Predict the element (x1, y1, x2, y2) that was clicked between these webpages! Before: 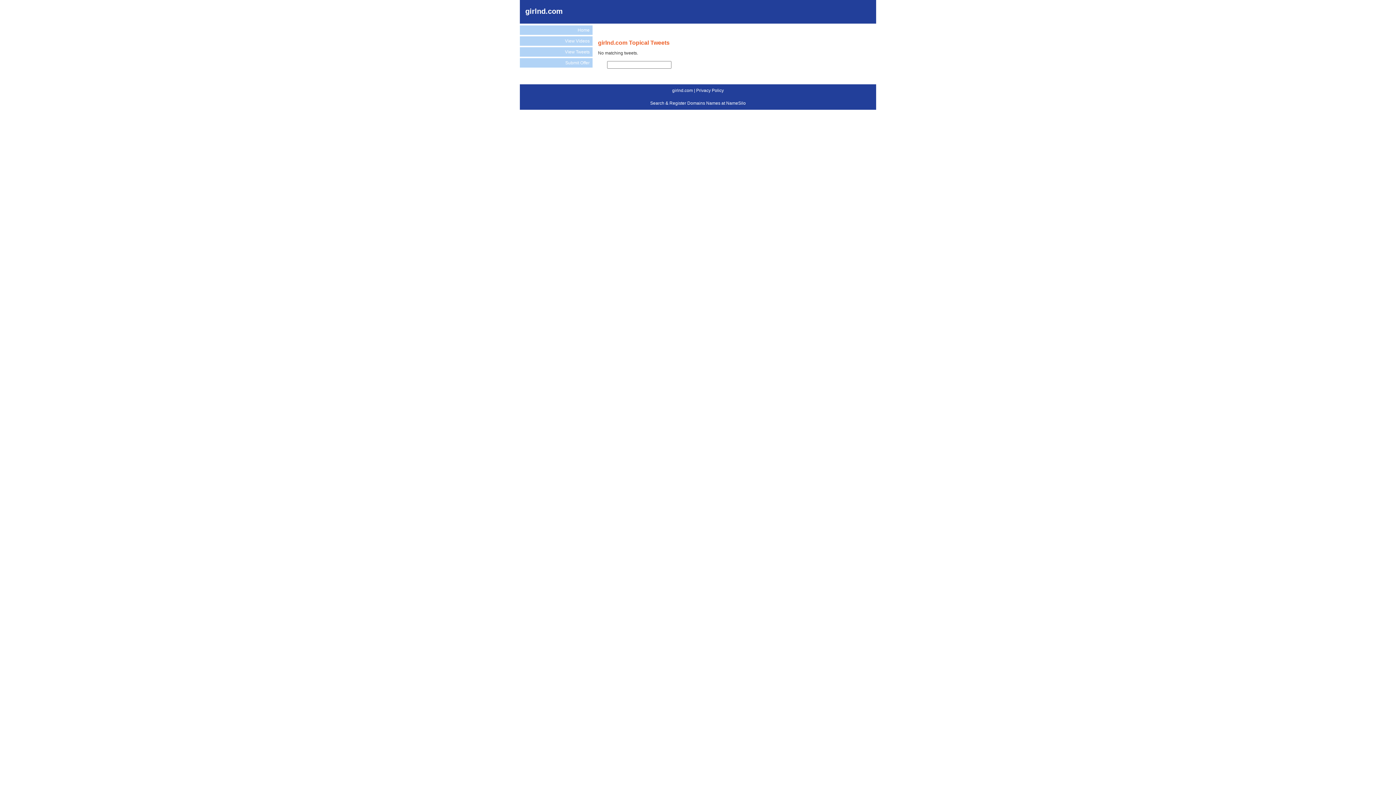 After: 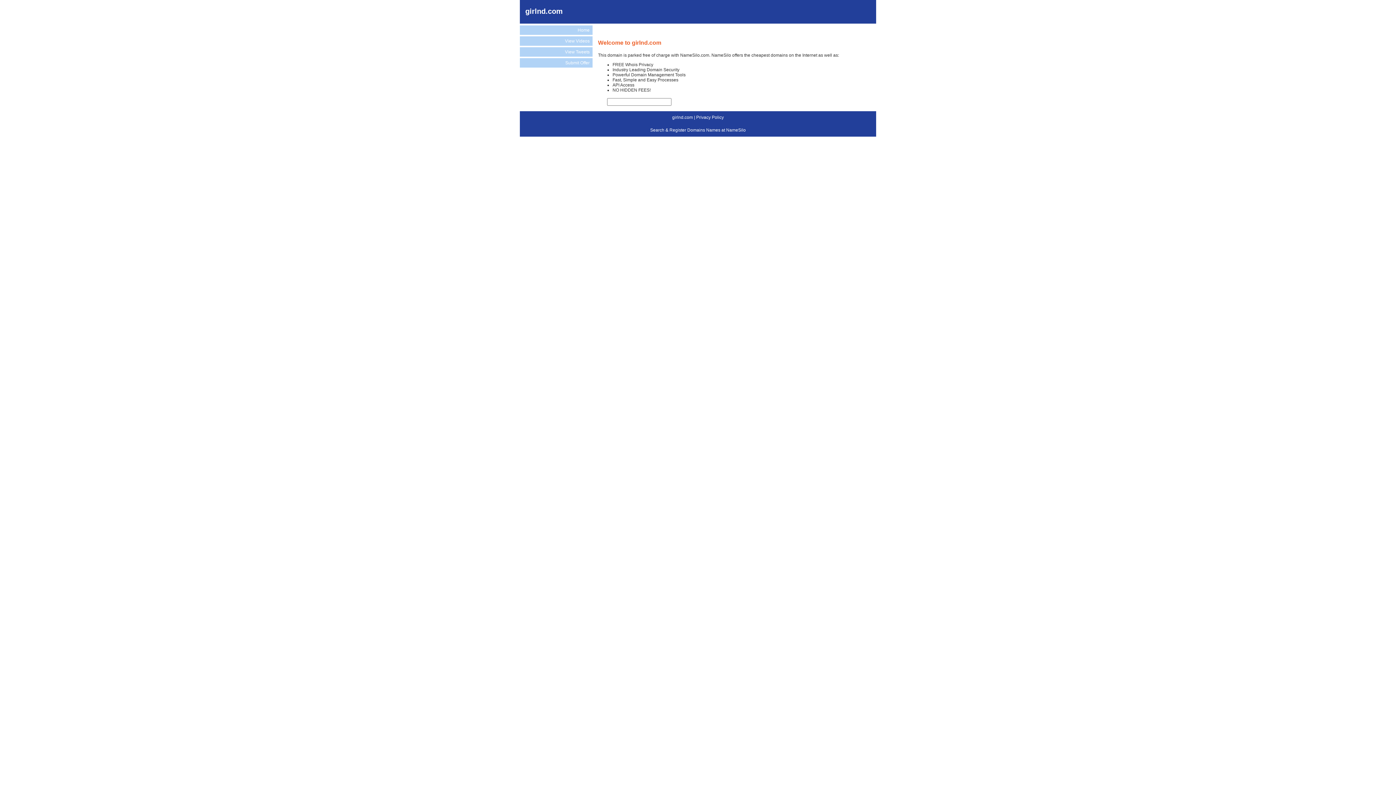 Action: bbox: (520, 25, 592, 34) label: Home